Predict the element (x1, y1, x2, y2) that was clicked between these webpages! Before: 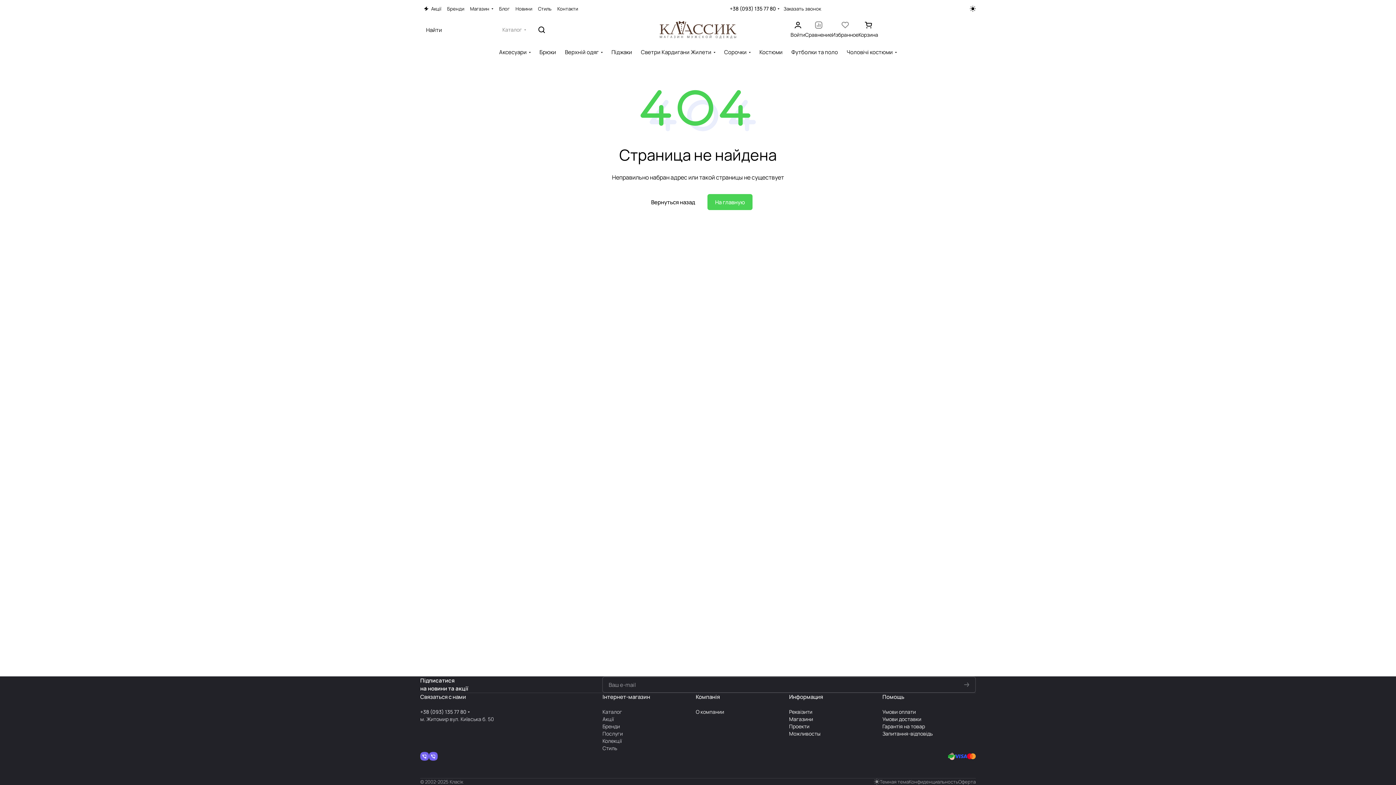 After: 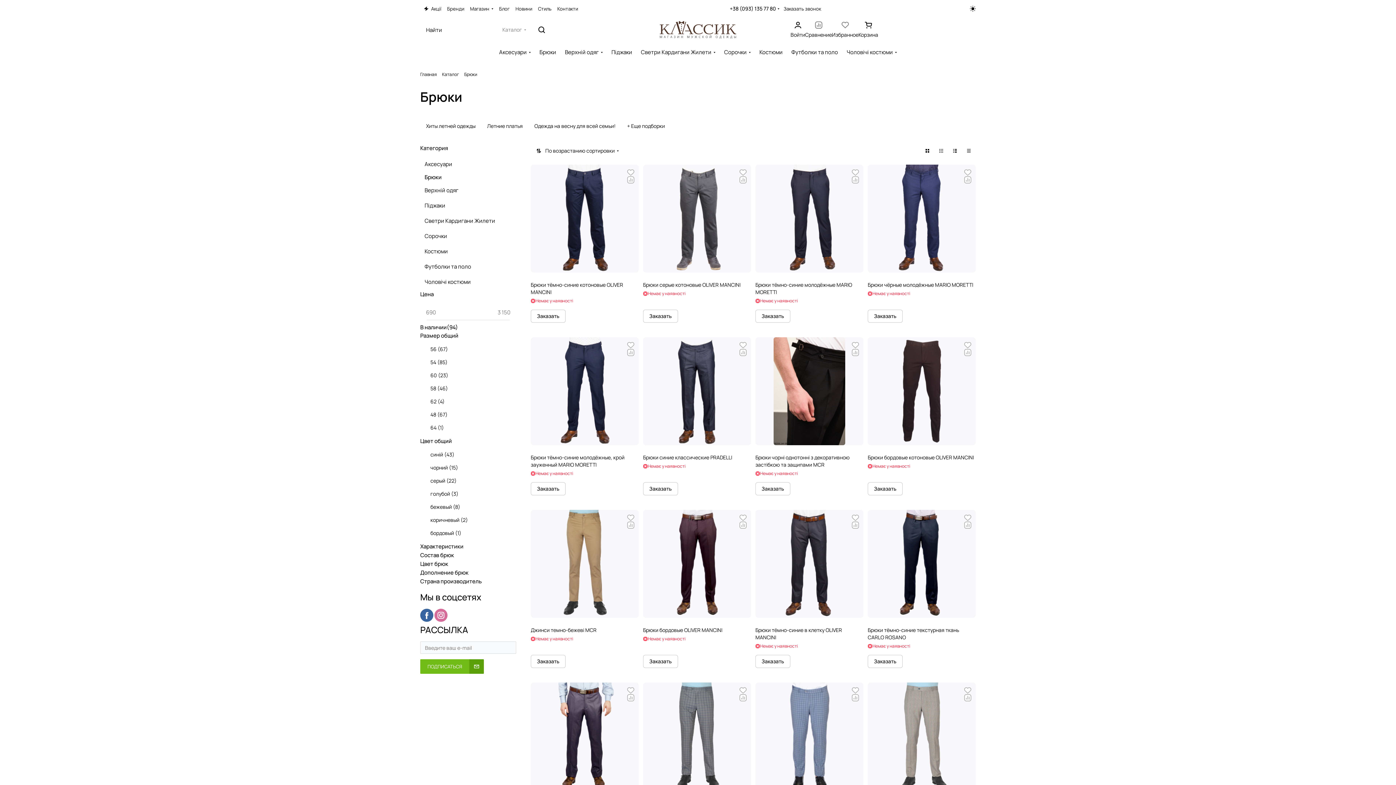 Action: bbox: (535, 48, 560, 64) label: Брюки